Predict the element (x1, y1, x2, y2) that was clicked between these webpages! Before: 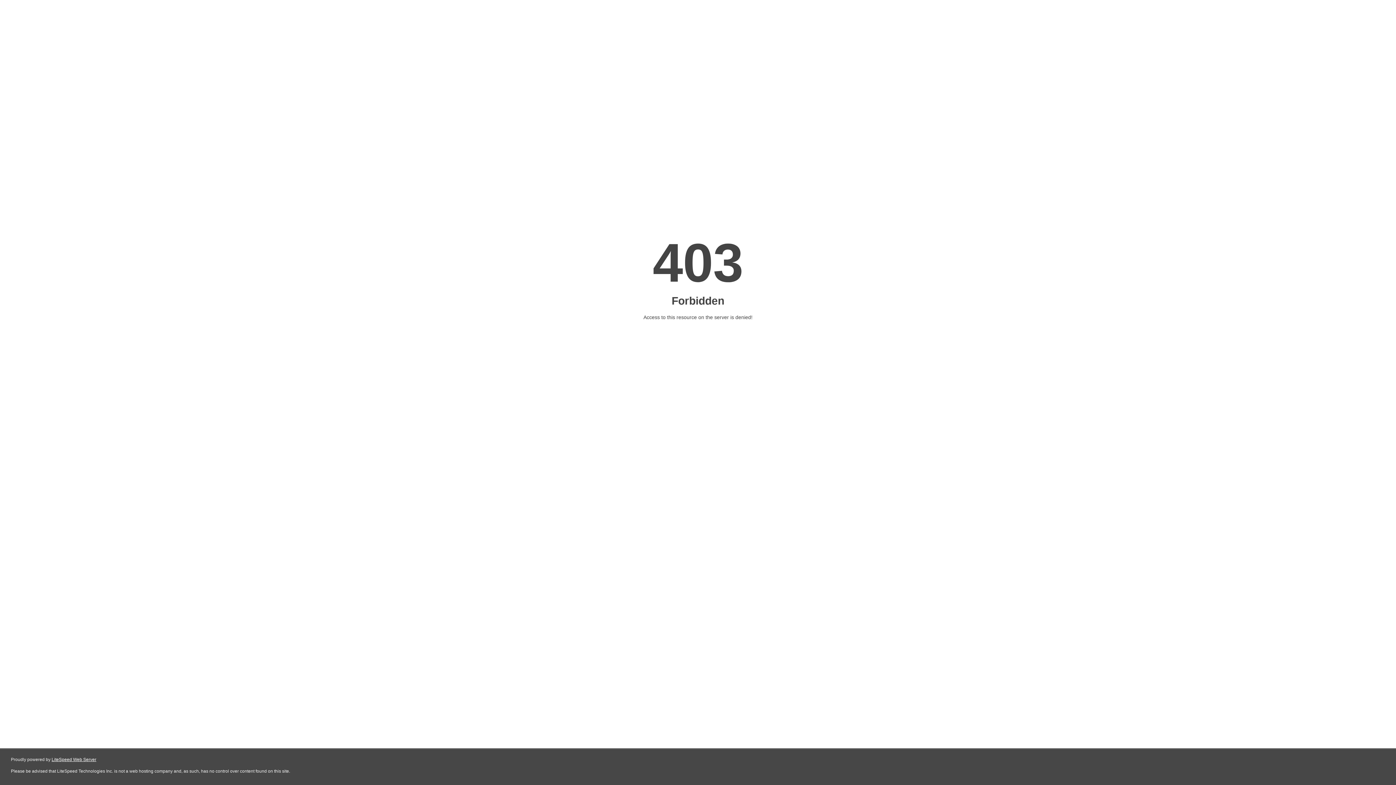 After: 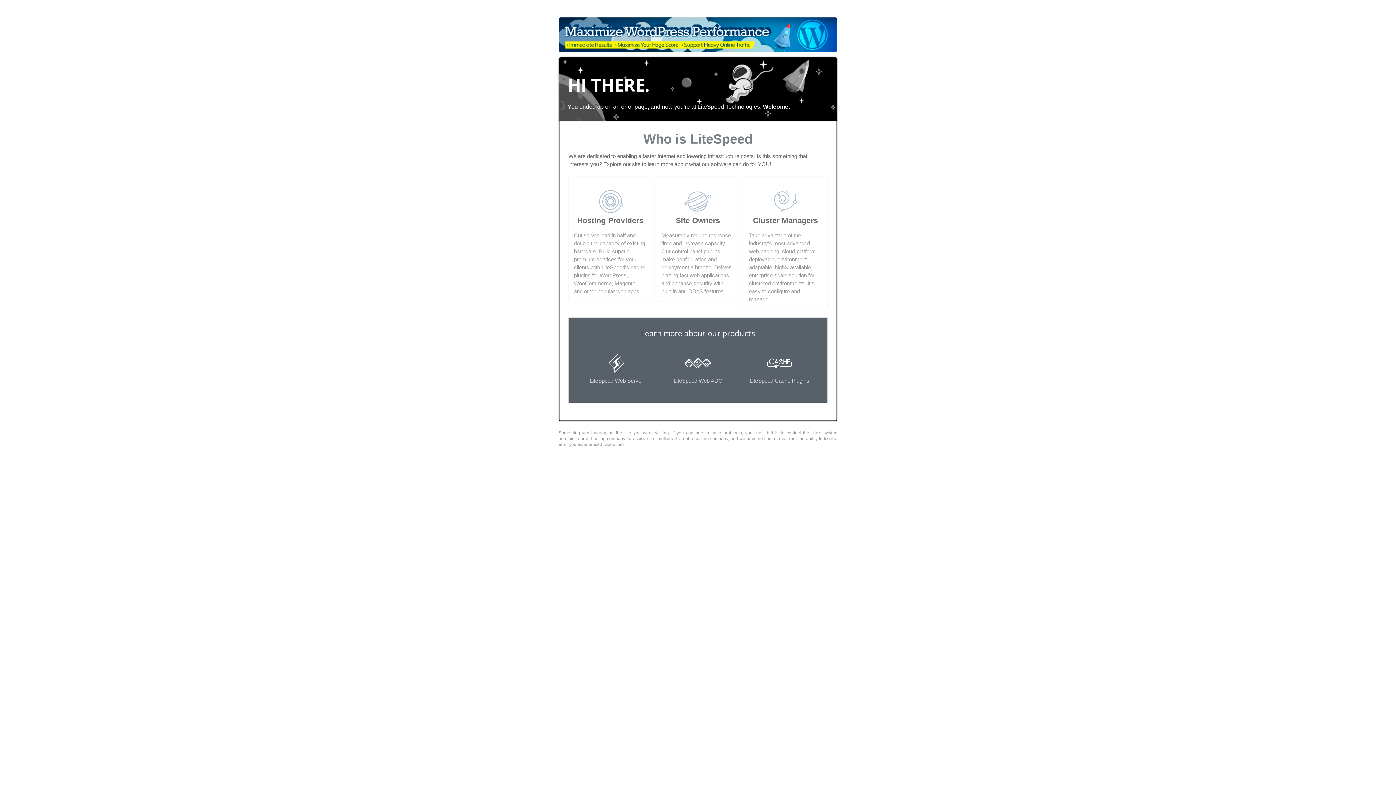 Action: bbox: (51, 757, 96, 762) label: LiteSpeed Web Server